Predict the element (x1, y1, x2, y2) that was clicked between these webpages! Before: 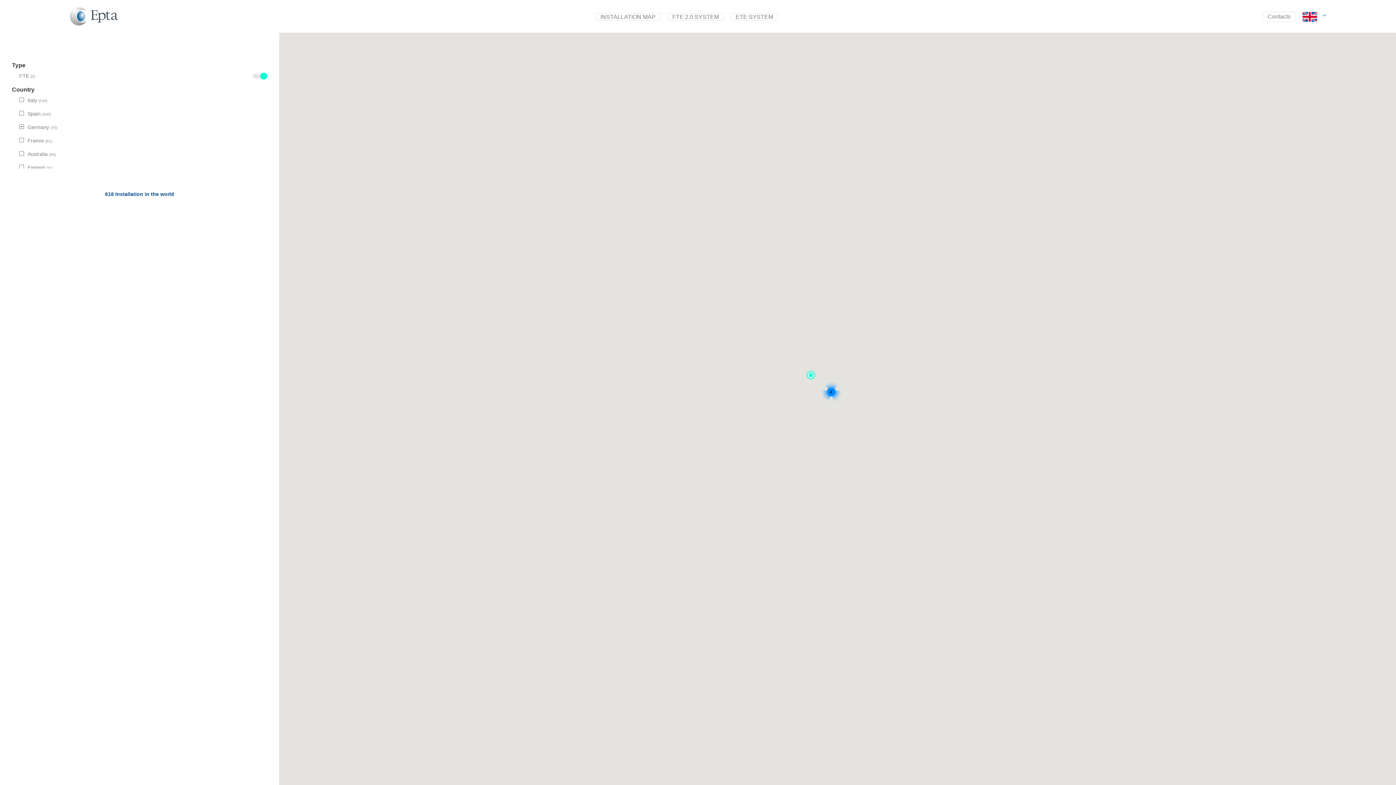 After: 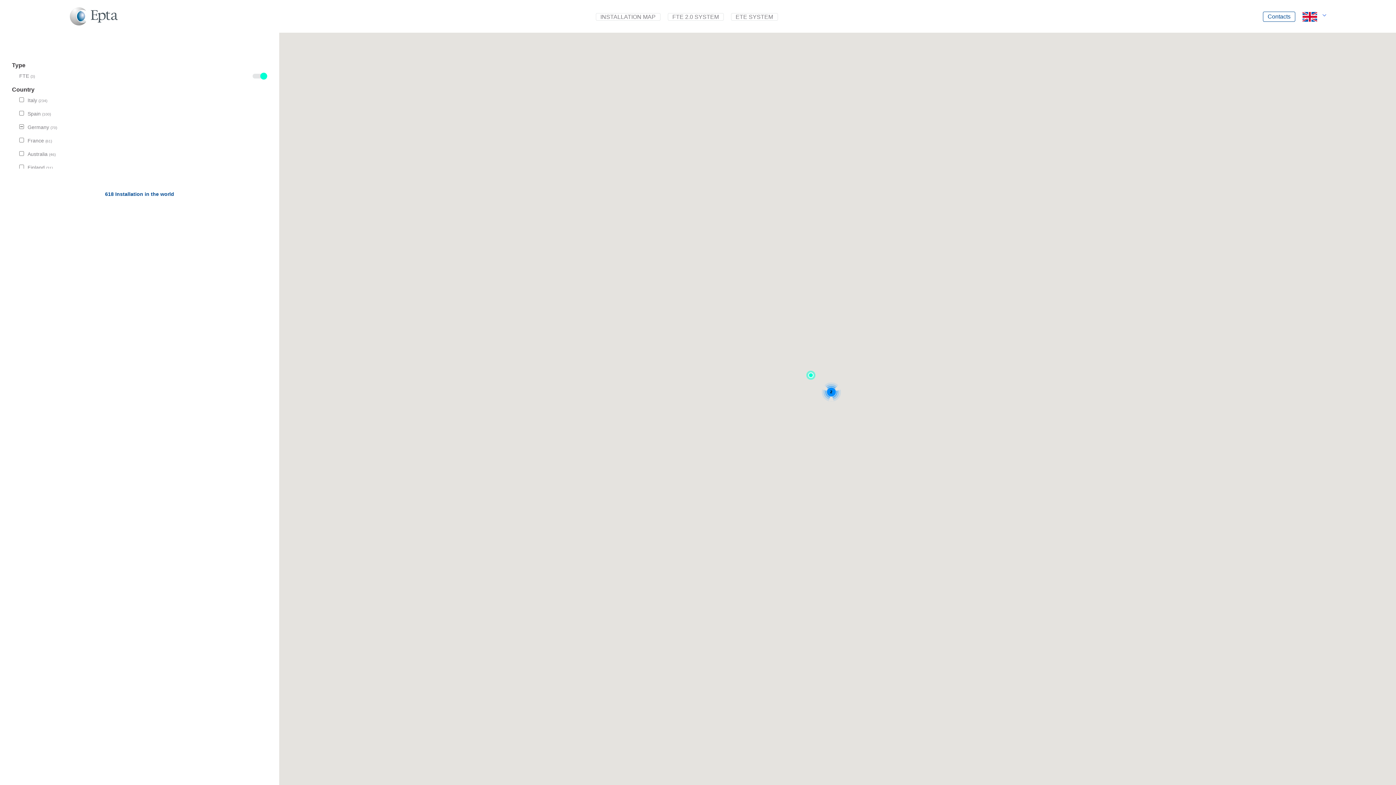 Action: label: Contacts bbox: (1263, 11, 1295, 21)